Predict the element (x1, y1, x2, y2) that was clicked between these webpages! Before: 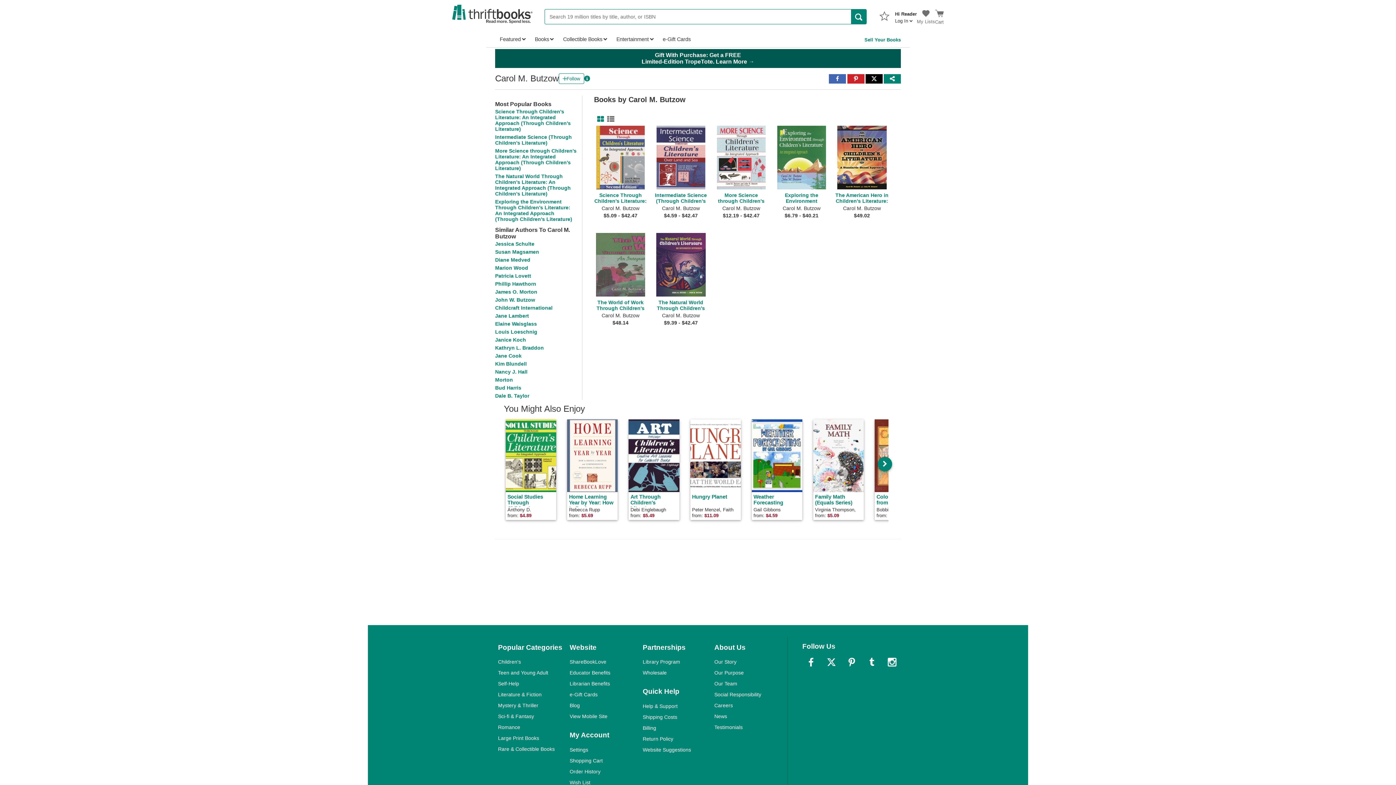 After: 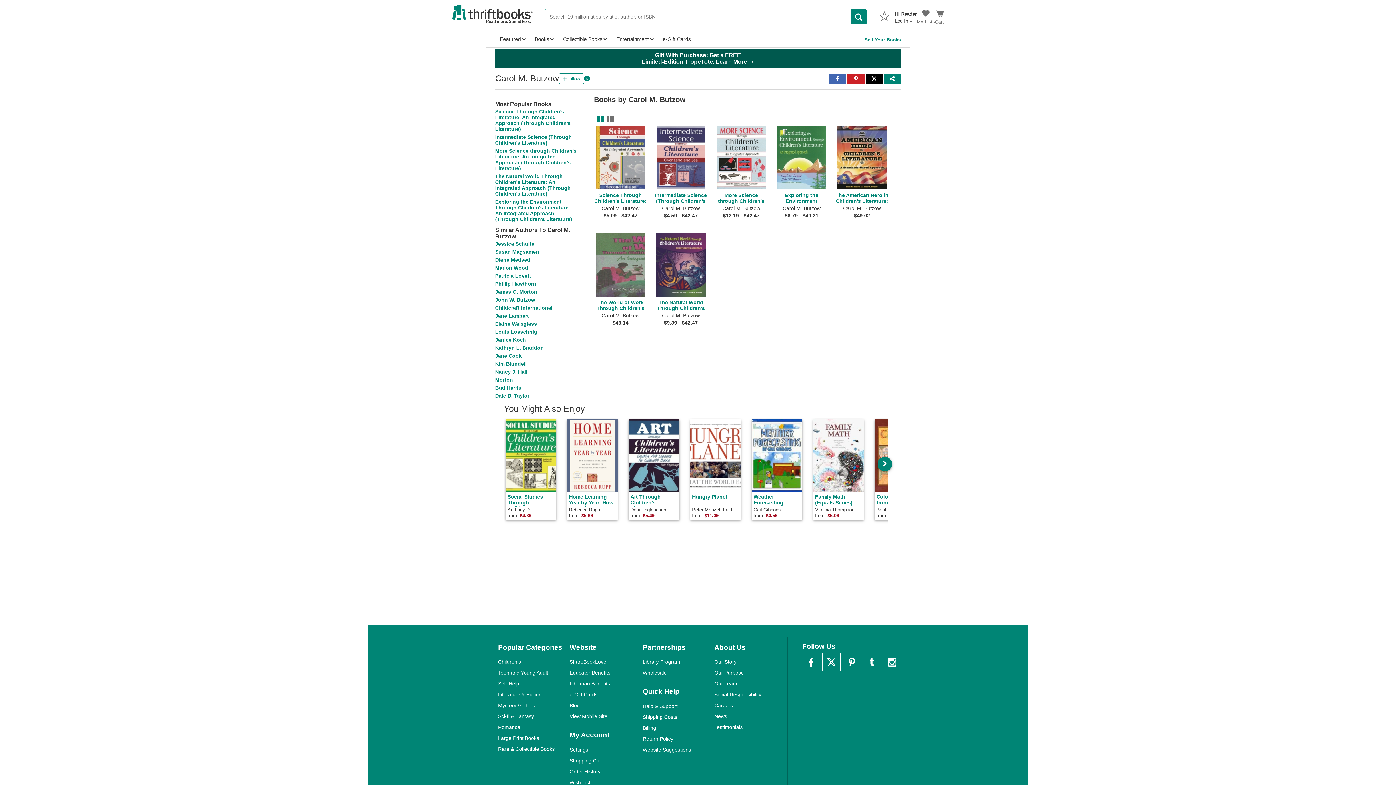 Action: label: Link to Twitter bbox: (822, 653, 840, 671)